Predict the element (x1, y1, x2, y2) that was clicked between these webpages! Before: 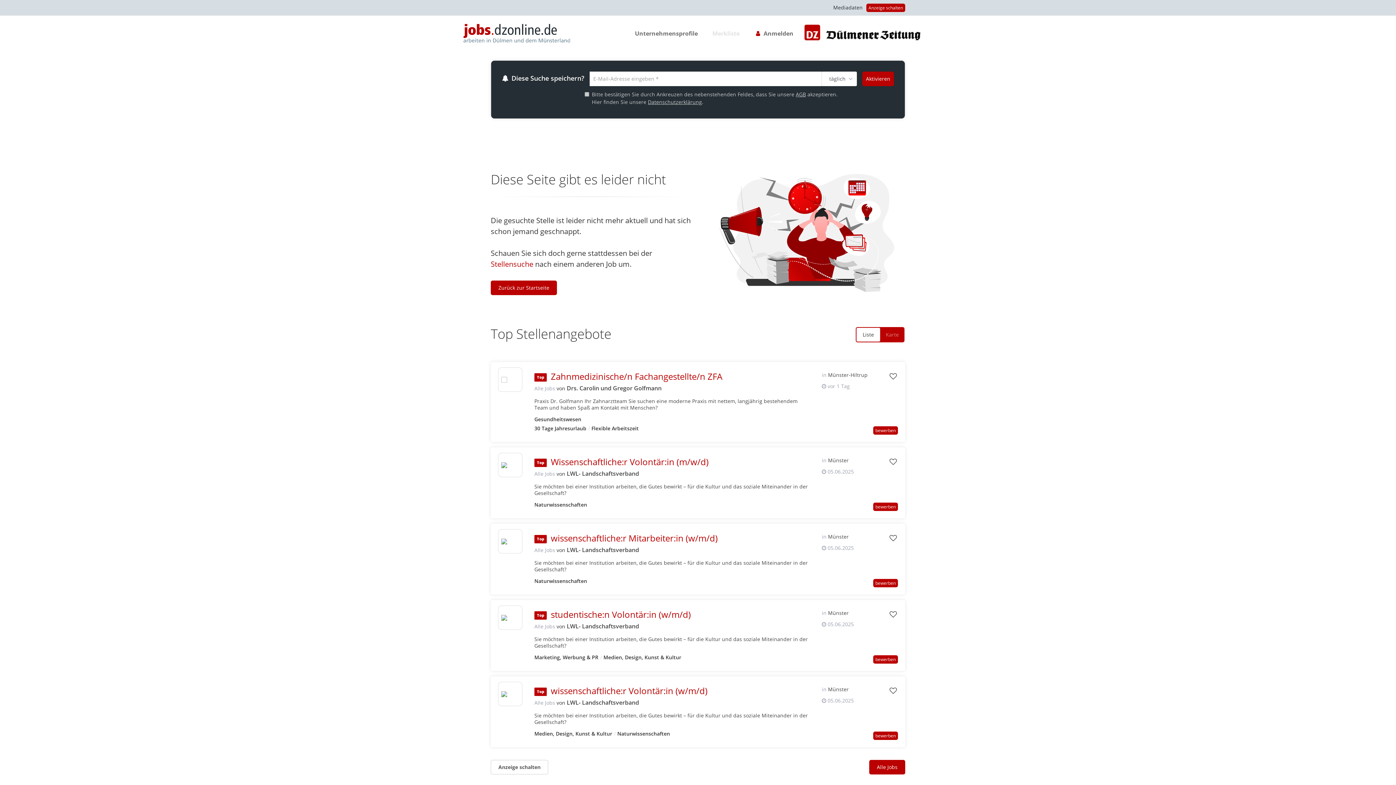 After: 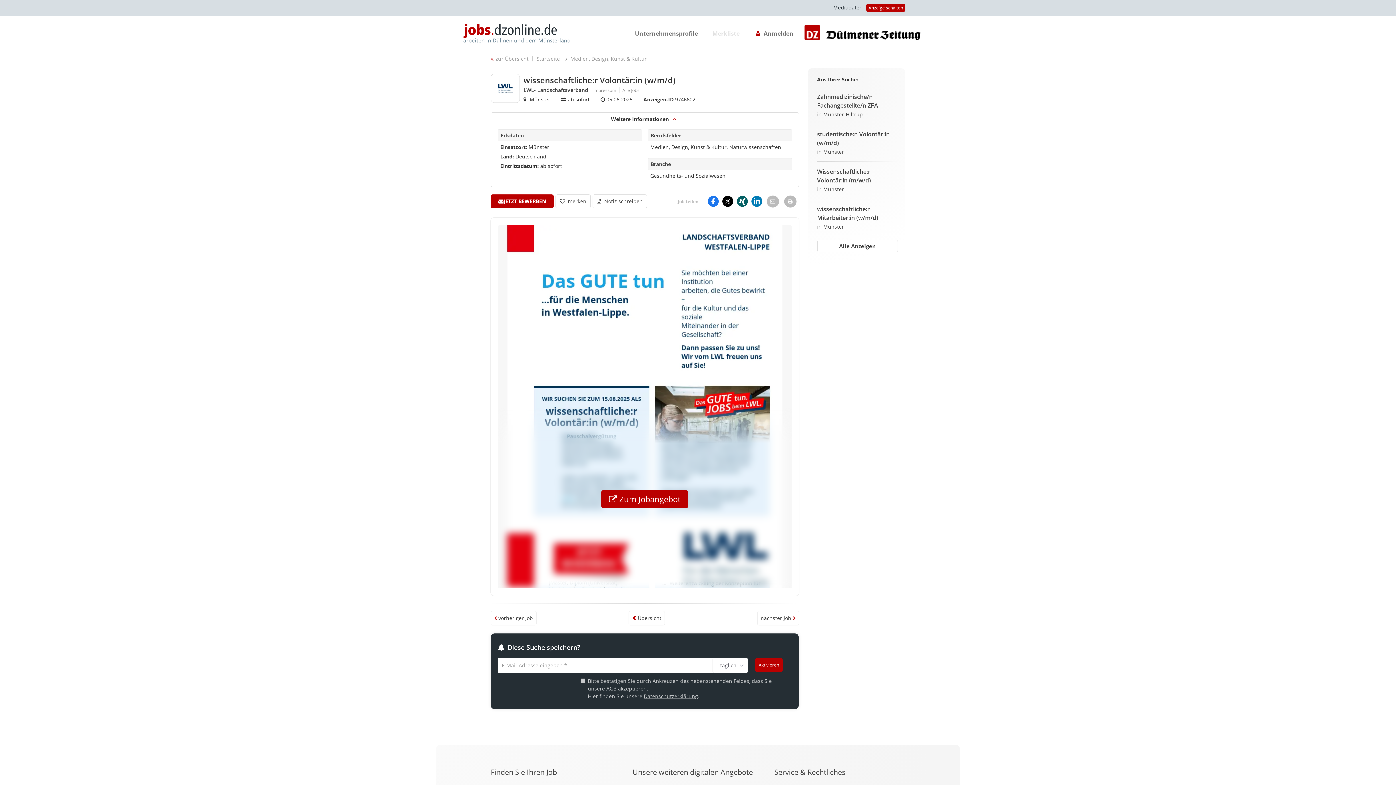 Action: bbox: (498, 688, 522, 700)